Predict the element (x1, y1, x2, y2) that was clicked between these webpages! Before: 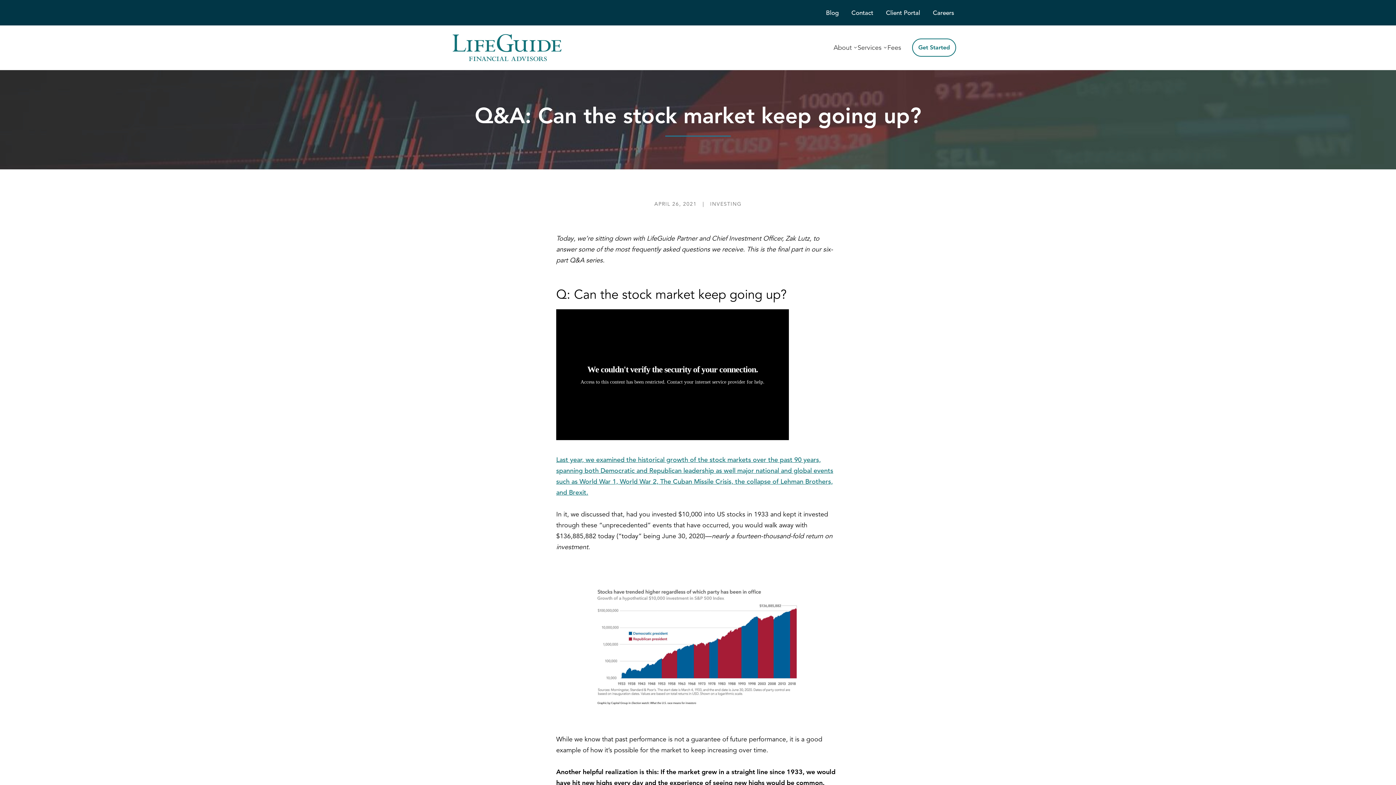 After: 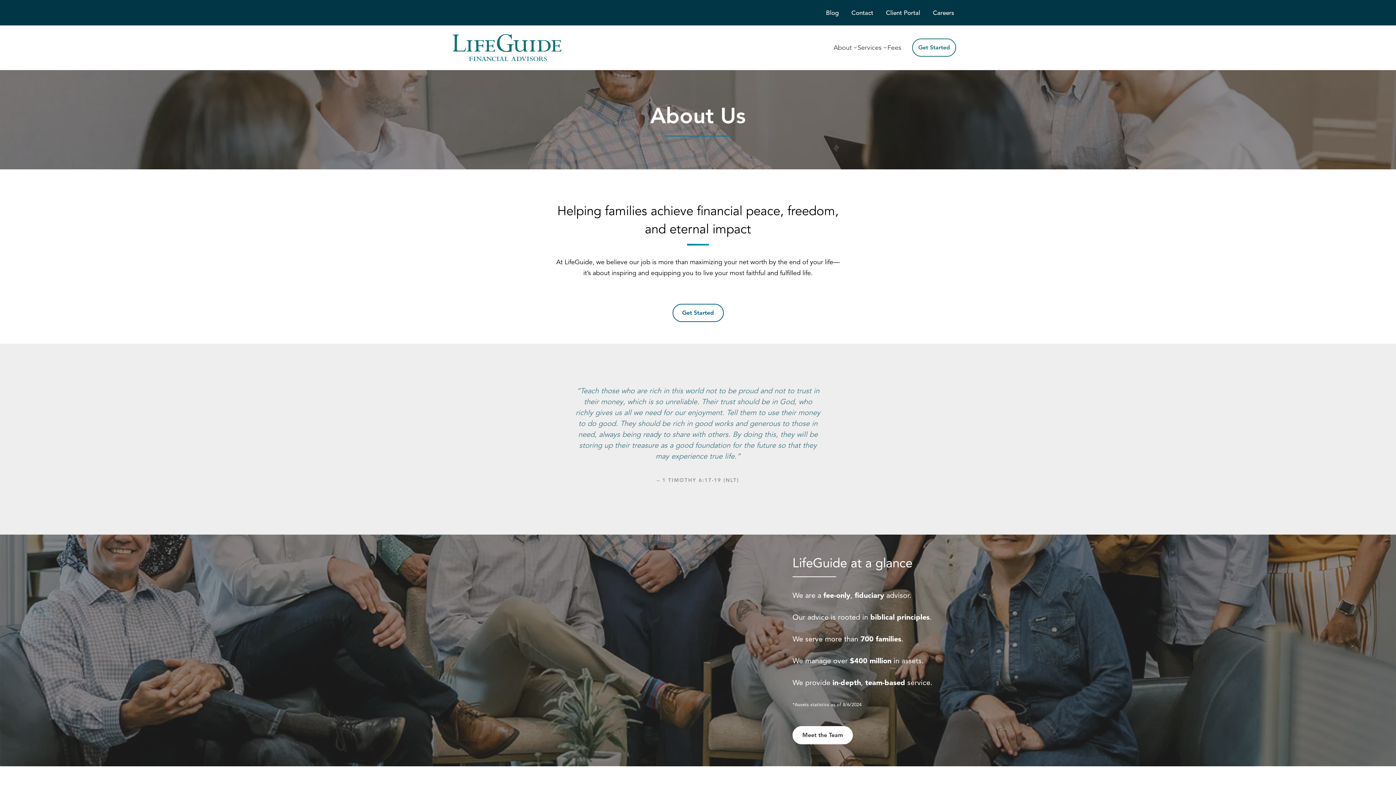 Action: label: About bbox: (833, 36, 857, 58)